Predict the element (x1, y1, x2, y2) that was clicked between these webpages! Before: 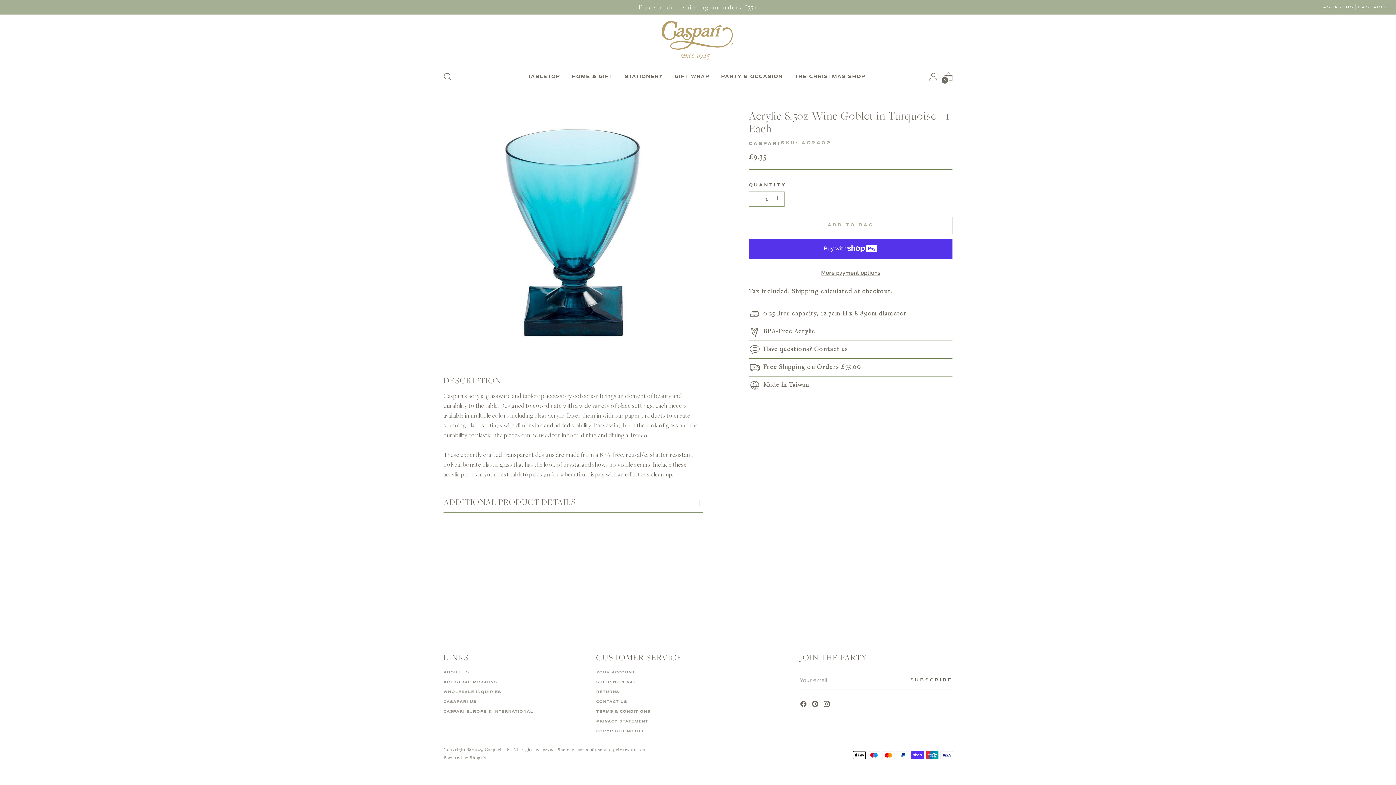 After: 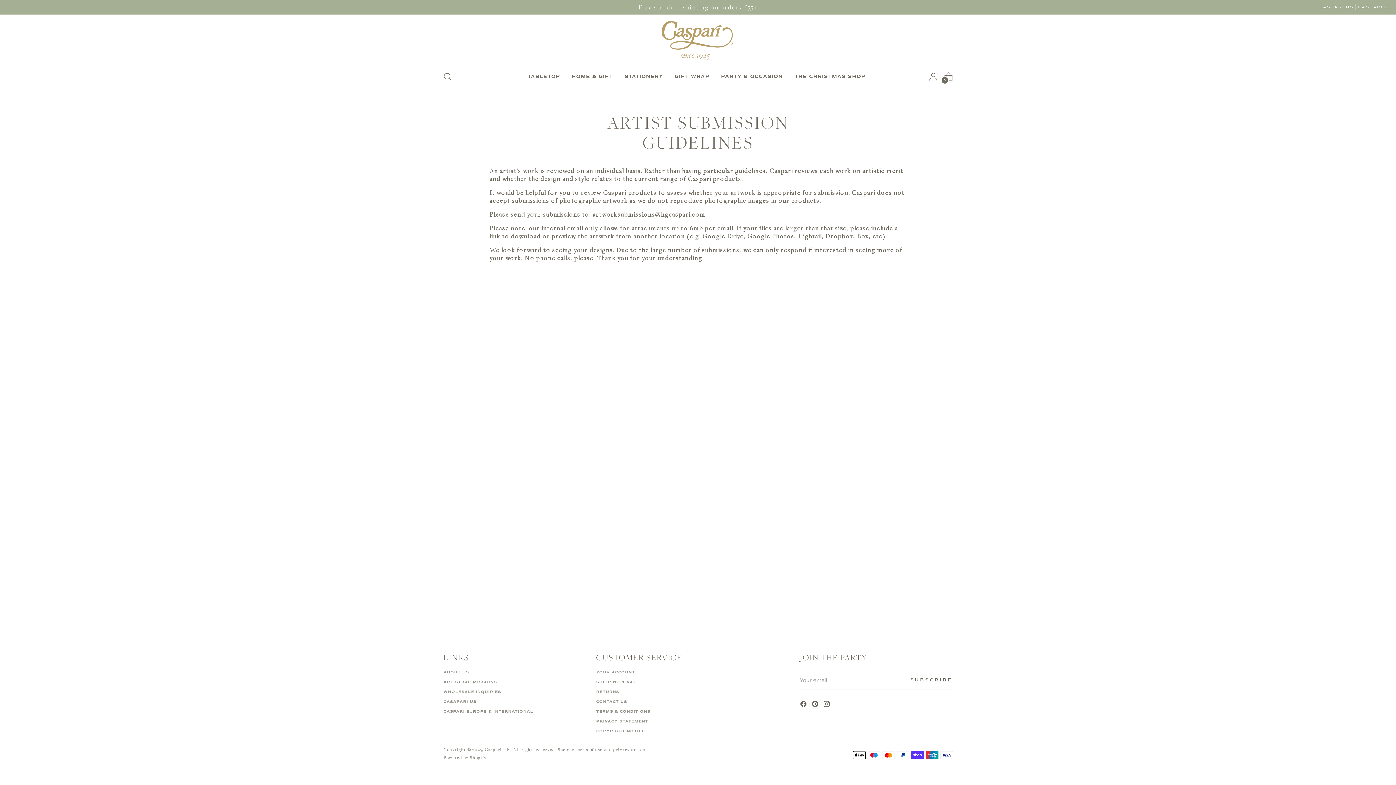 Action: label: ARTIST SUBMISSIONS bbox: (443, 680, 497, 684)